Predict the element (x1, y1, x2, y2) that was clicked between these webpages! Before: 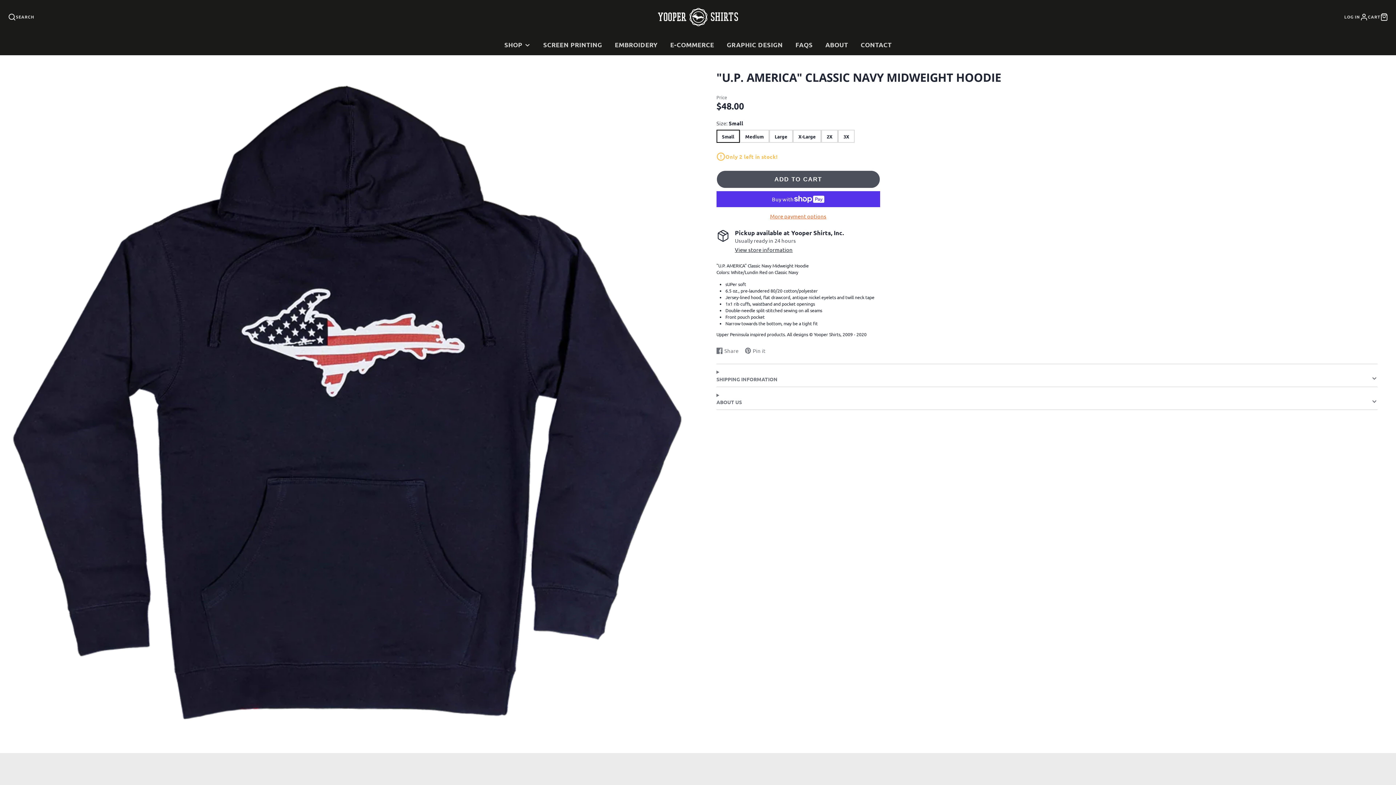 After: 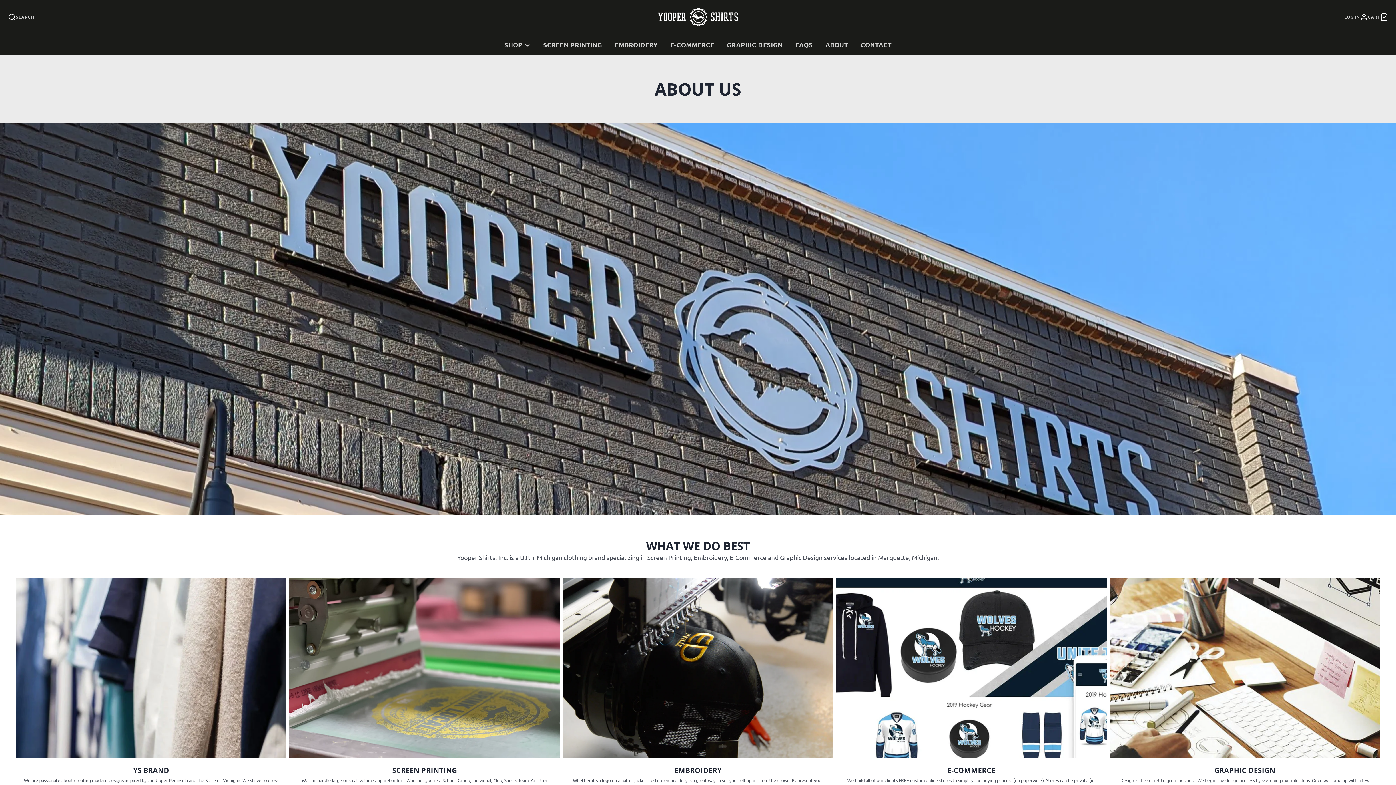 Action: label: ABOUT bbox: (819, 35, 854, 55)